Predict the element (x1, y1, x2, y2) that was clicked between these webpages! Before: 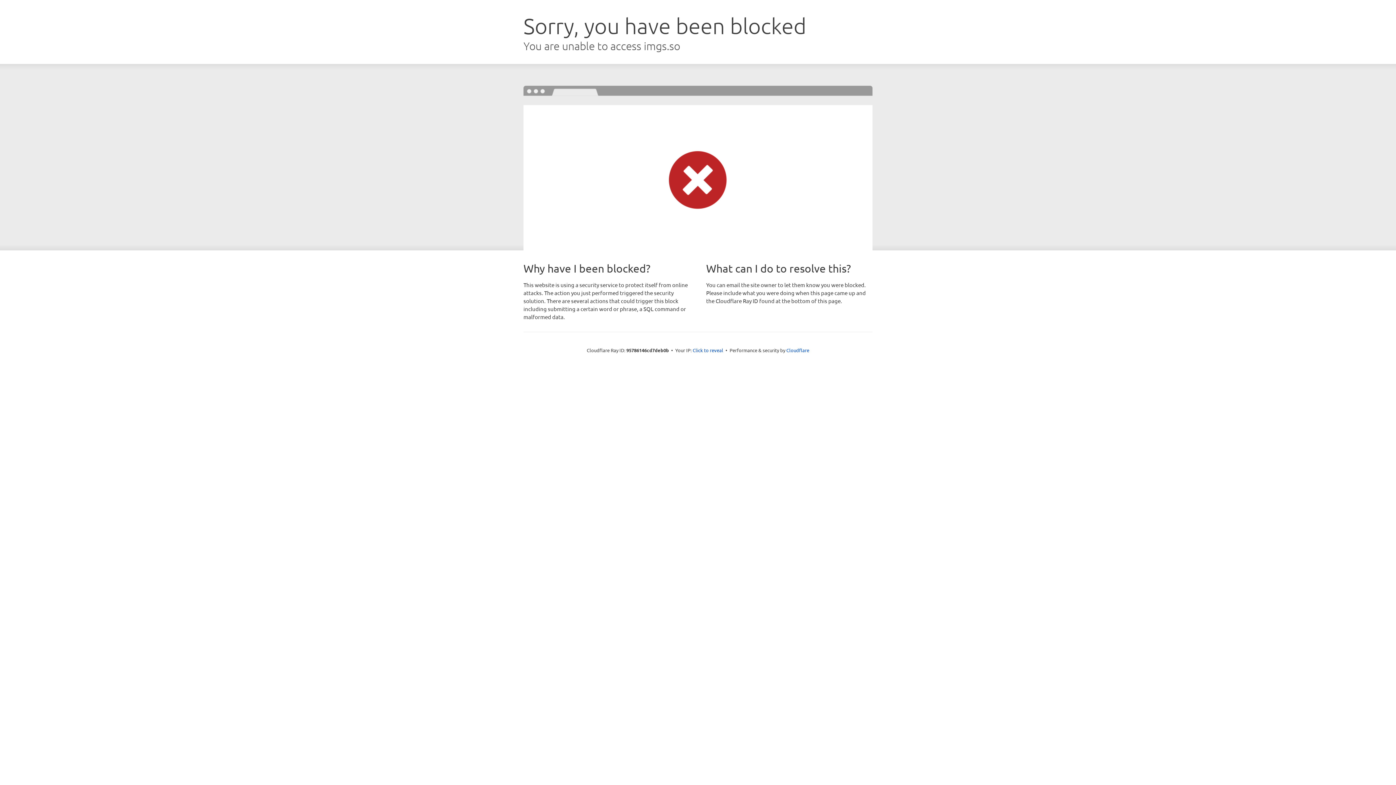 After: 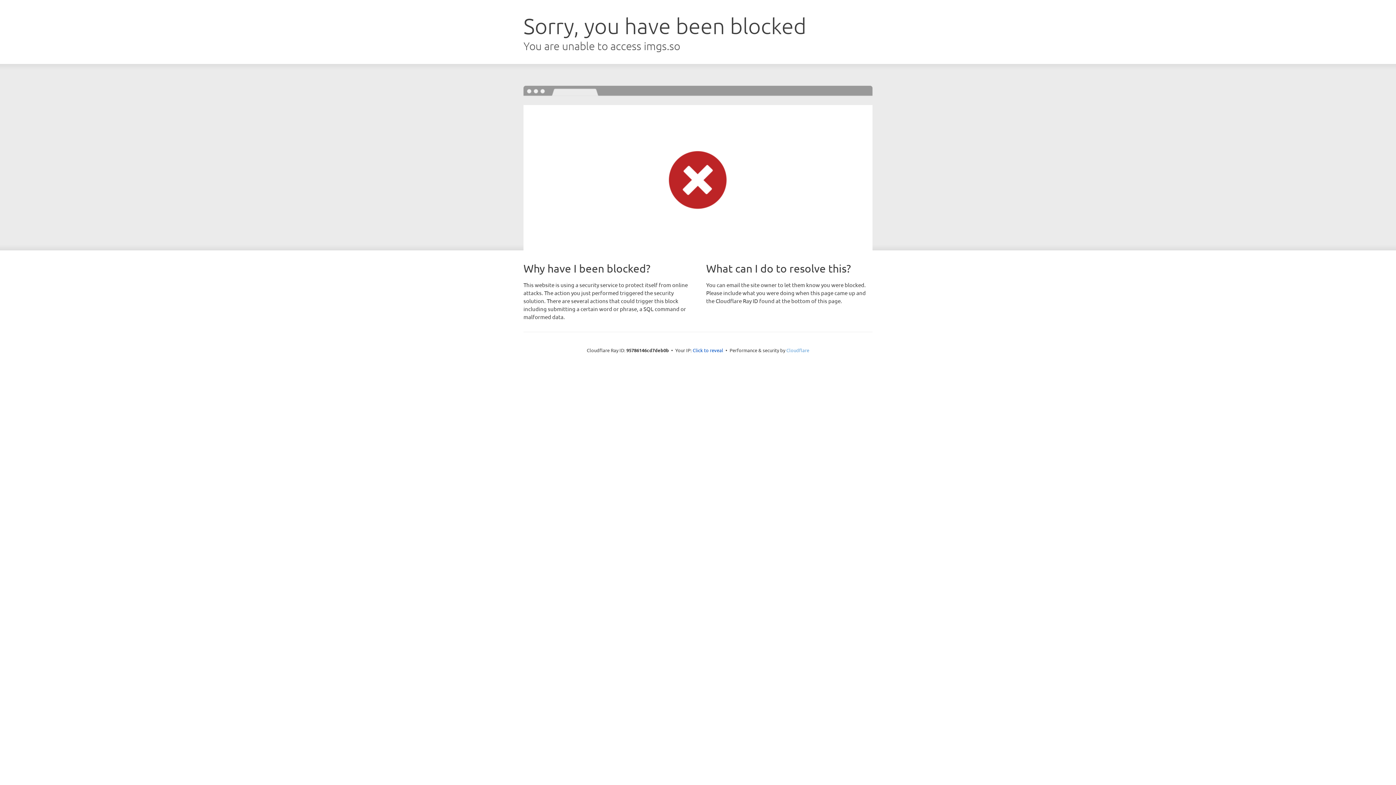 Action: label: Cloudflare bbox: (786, 347, 809, 353)